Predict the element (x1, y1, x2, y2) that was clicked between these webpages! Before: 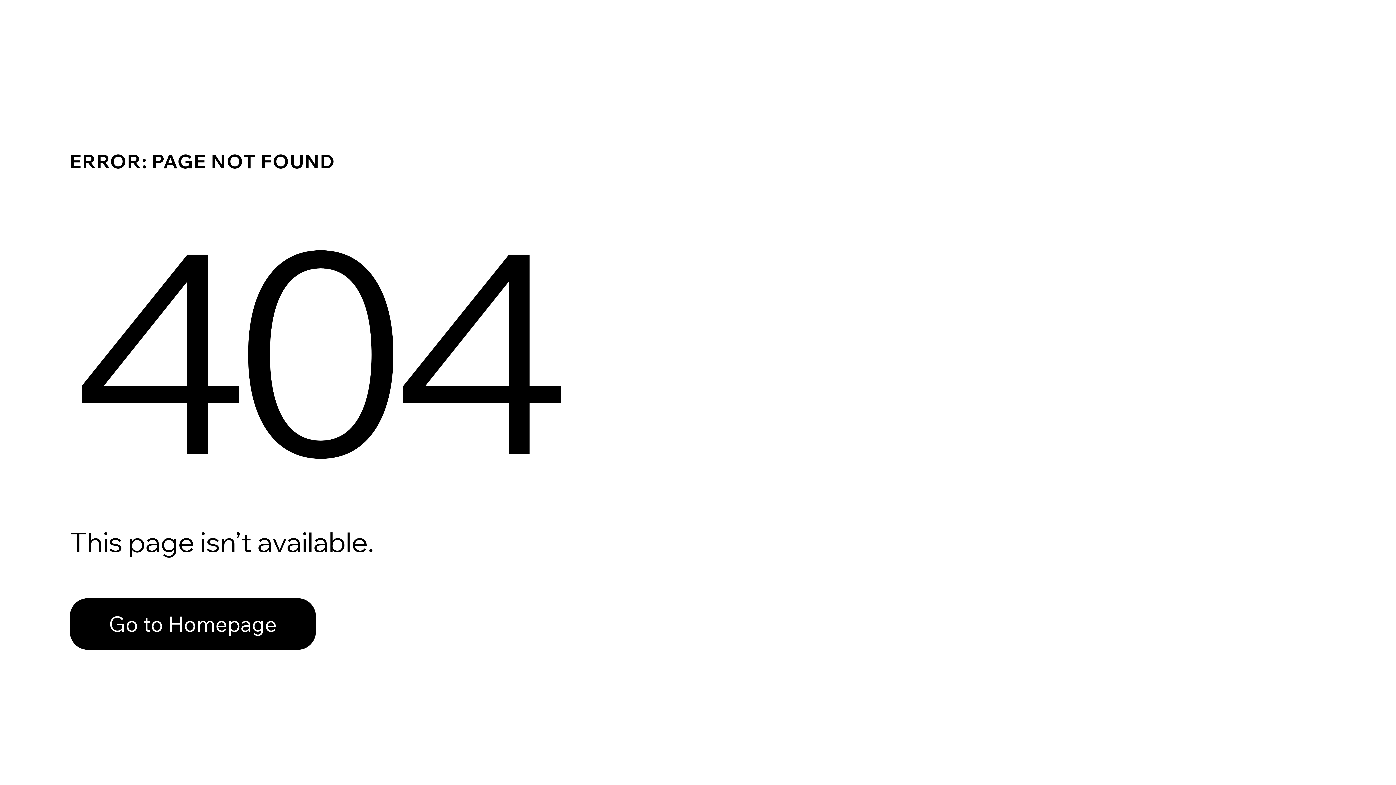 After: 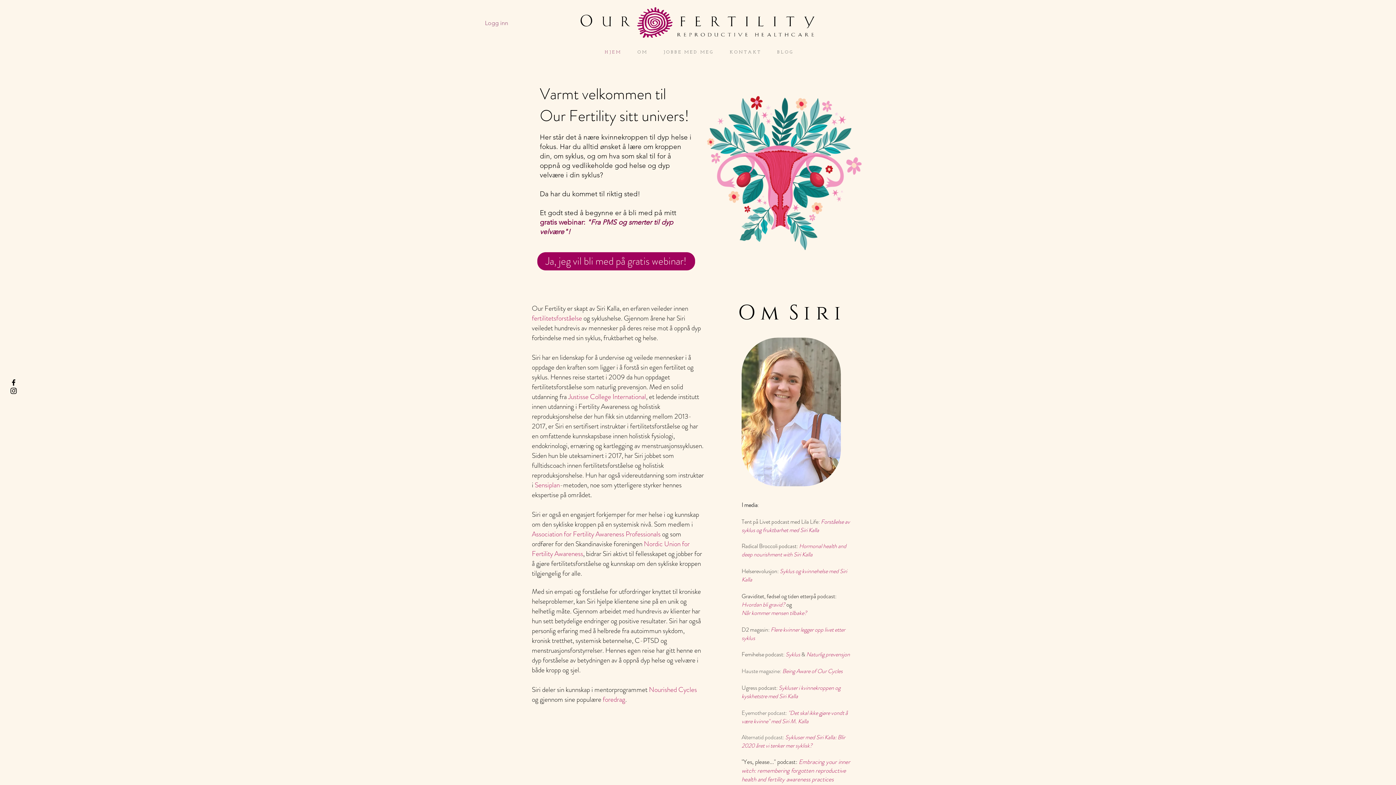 Action: label: Go to Homepage bbox: (69, 582, 768, 659)